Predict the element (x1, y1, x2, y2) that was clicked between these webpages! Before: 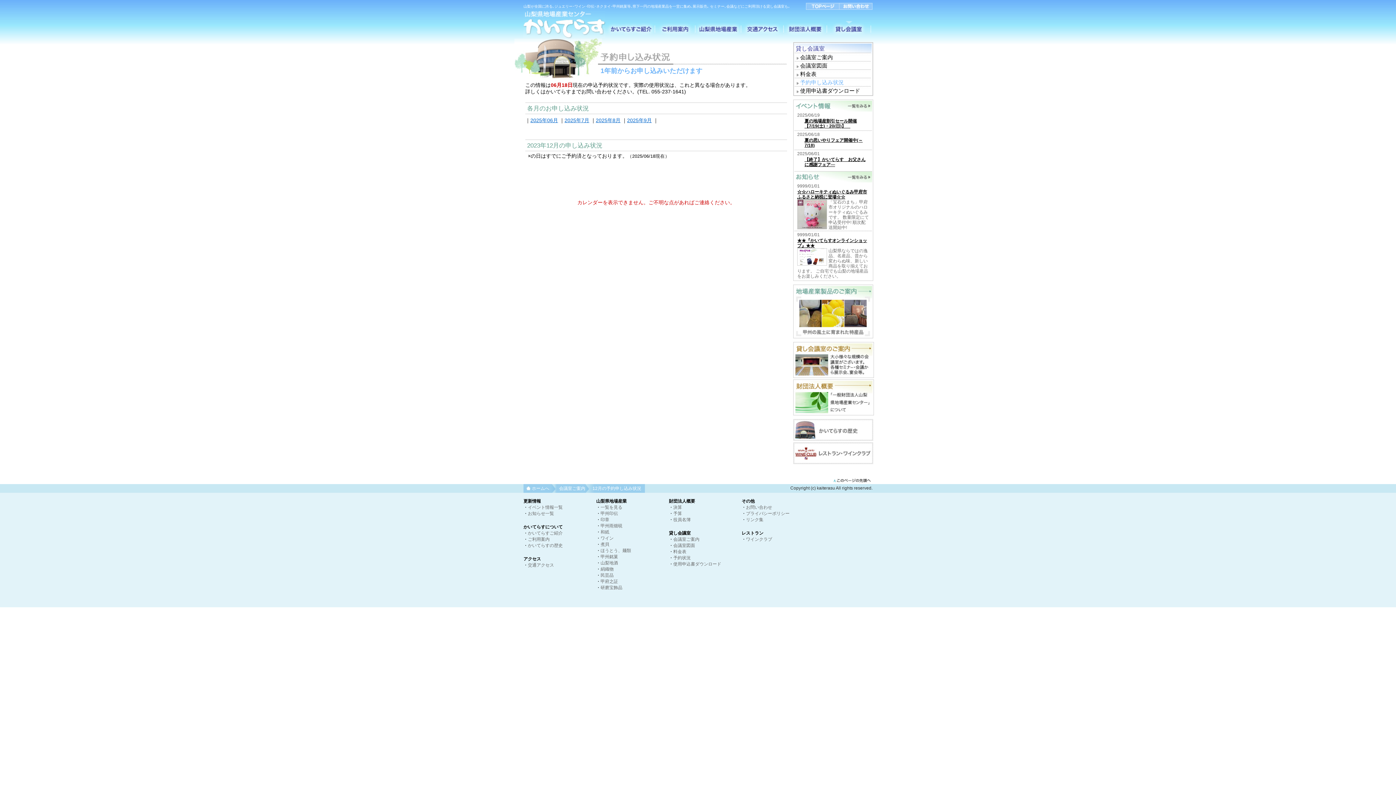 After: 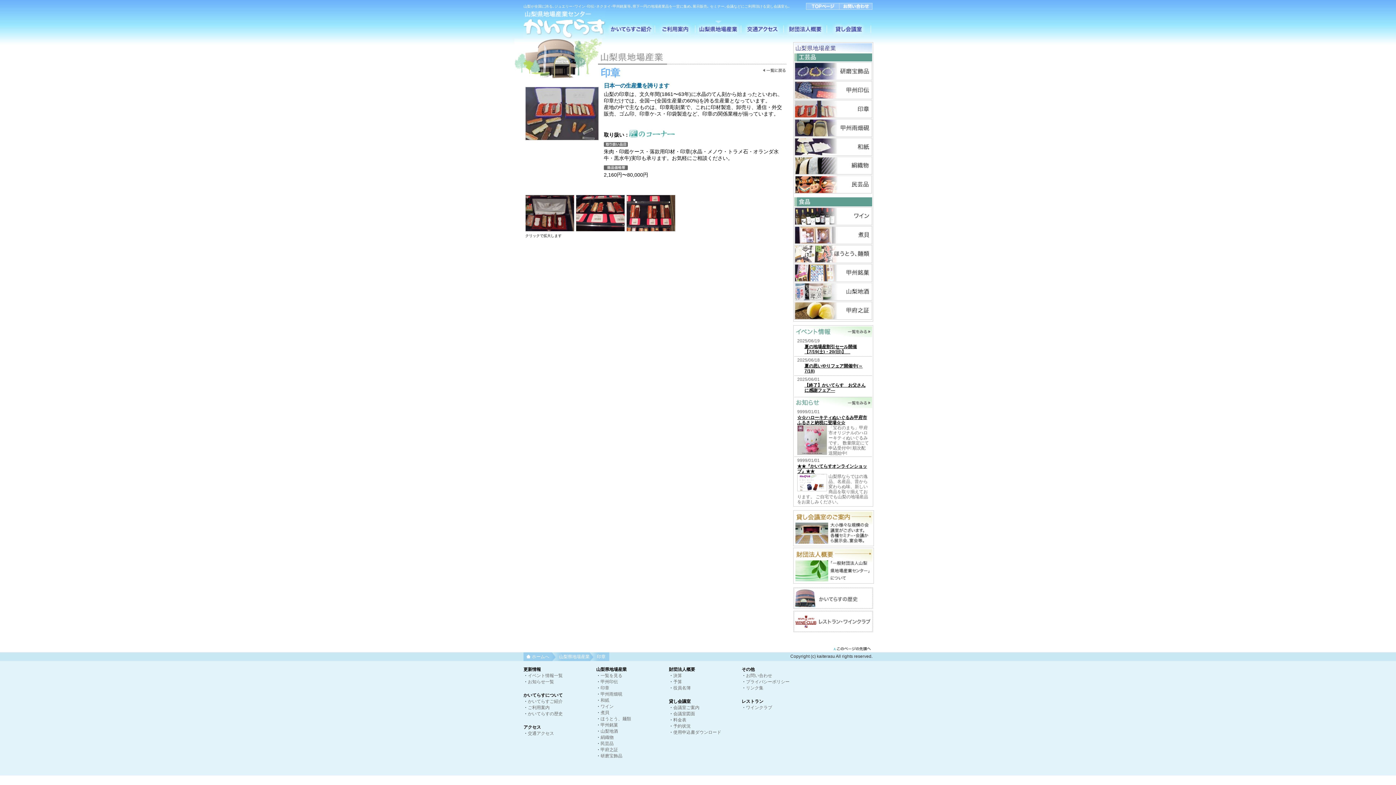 Action: label: 印章 bbox: (600, 517, 609, 522)